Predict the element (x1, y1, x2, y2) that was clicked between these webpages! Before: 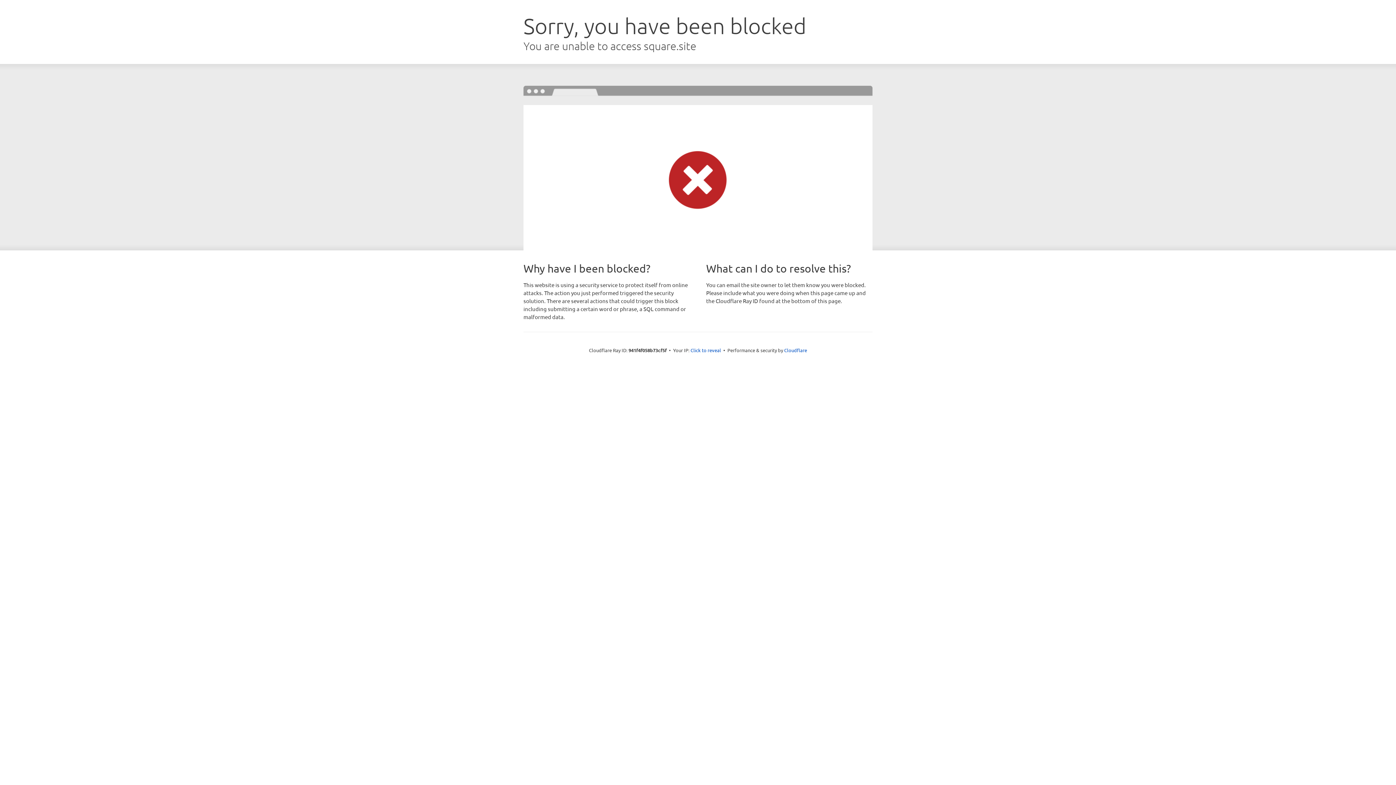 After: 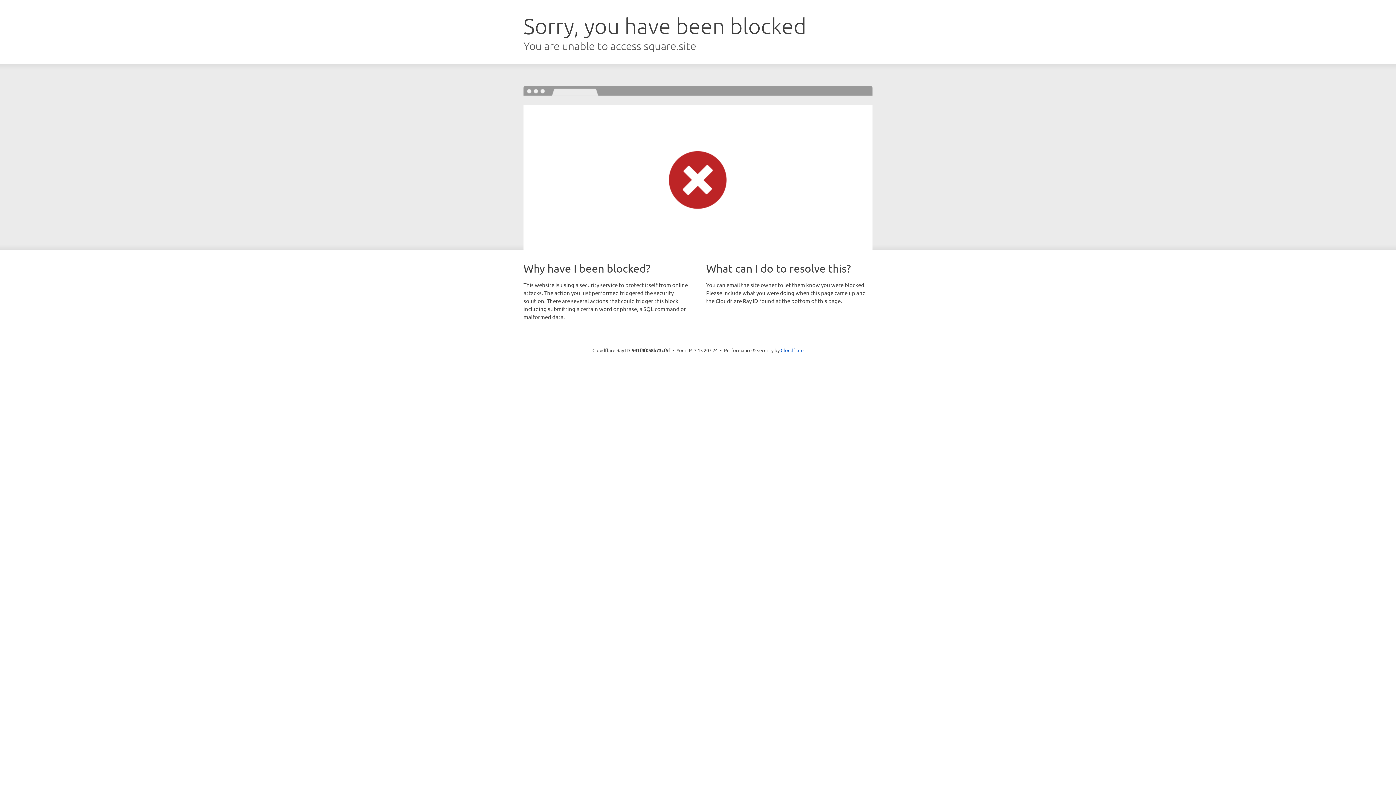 Action: bbox: (690, 346, 721, 353) label: Click to reveal